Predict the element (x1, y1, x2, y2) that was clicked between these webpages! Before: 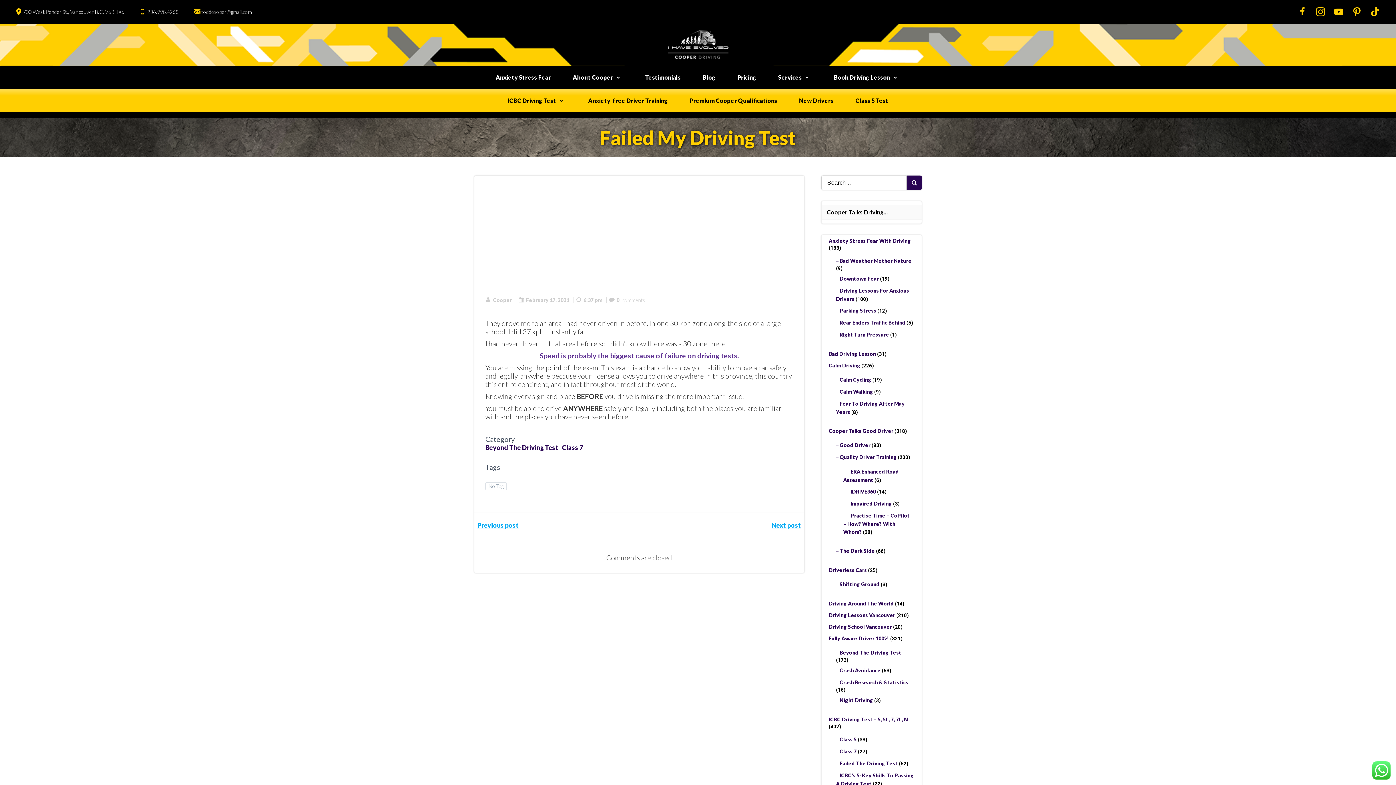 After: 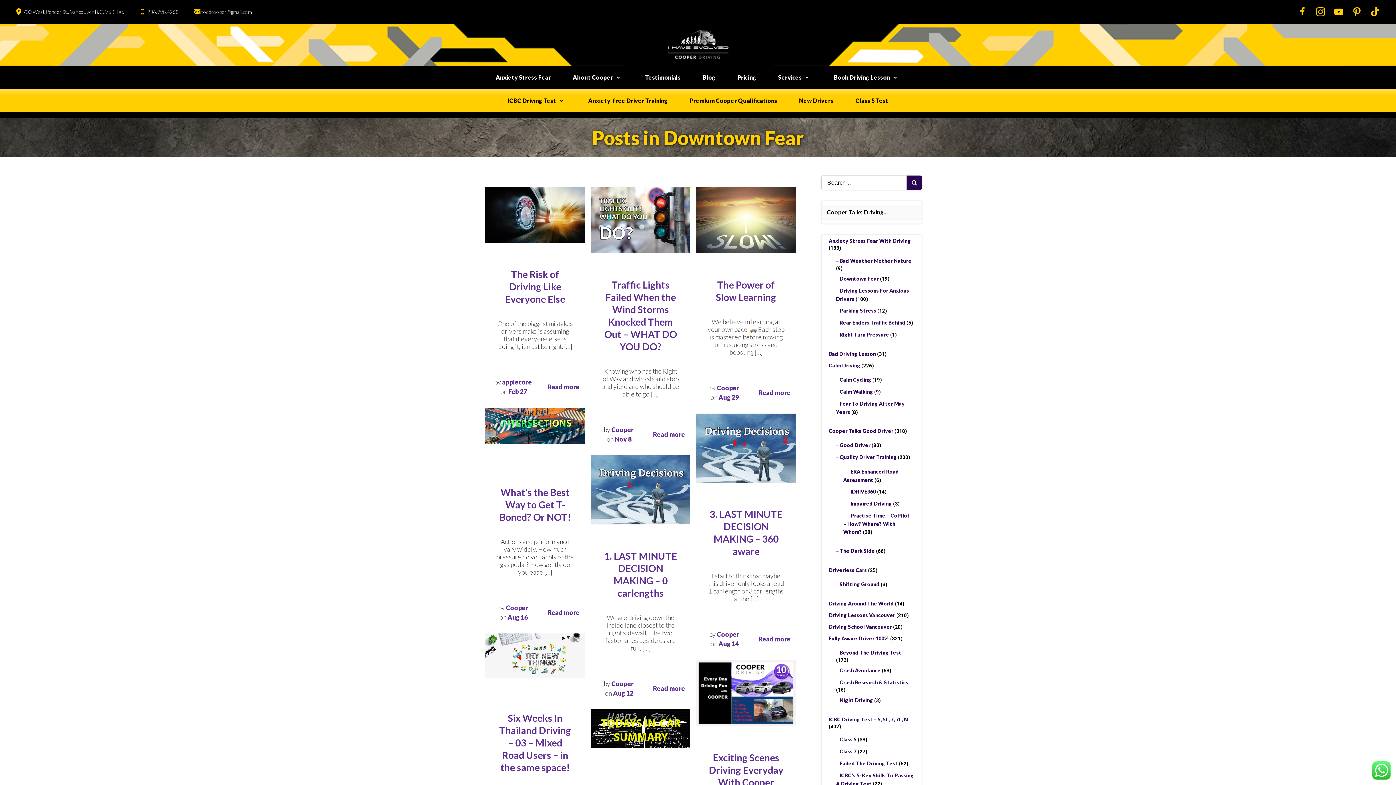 Action: label: Downtown Fear bbox: (836, 275, 879, 281)